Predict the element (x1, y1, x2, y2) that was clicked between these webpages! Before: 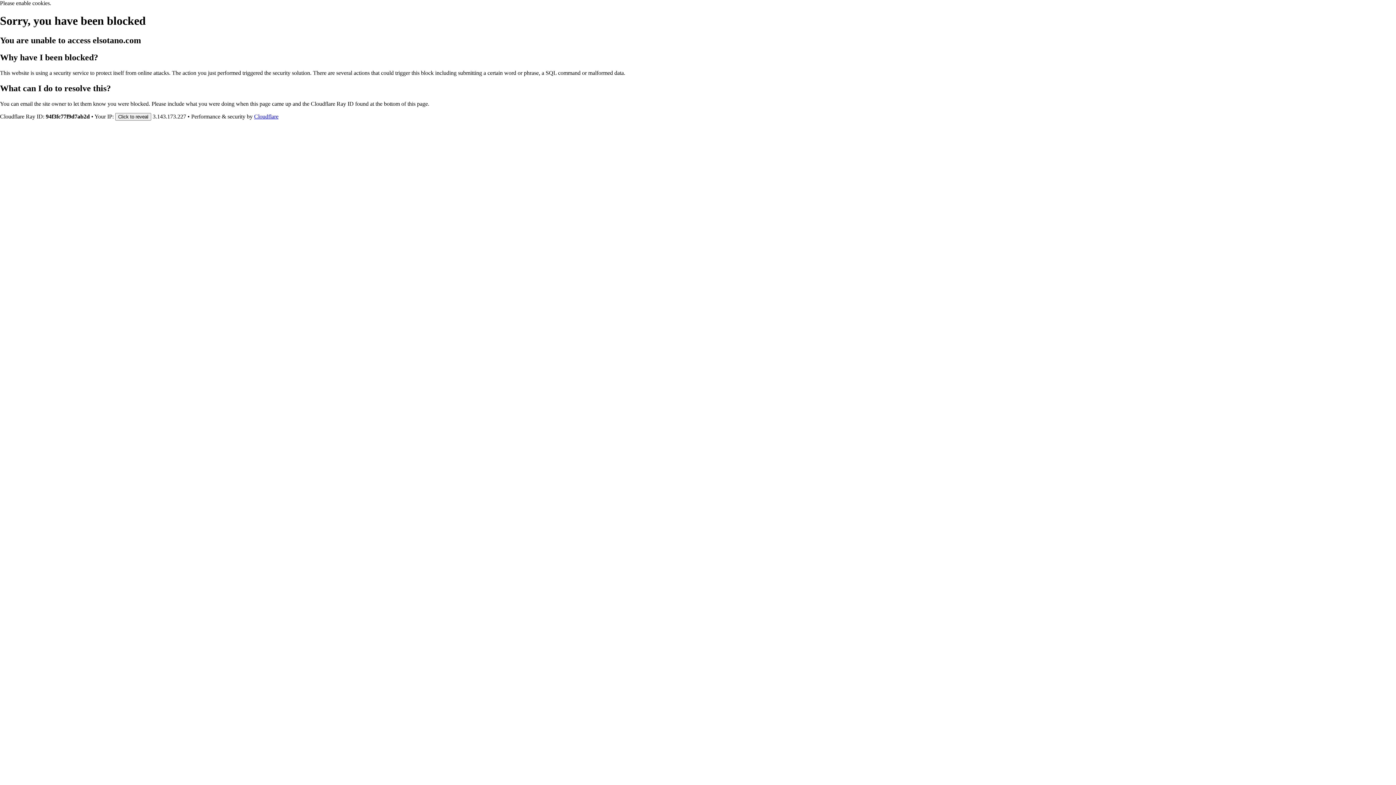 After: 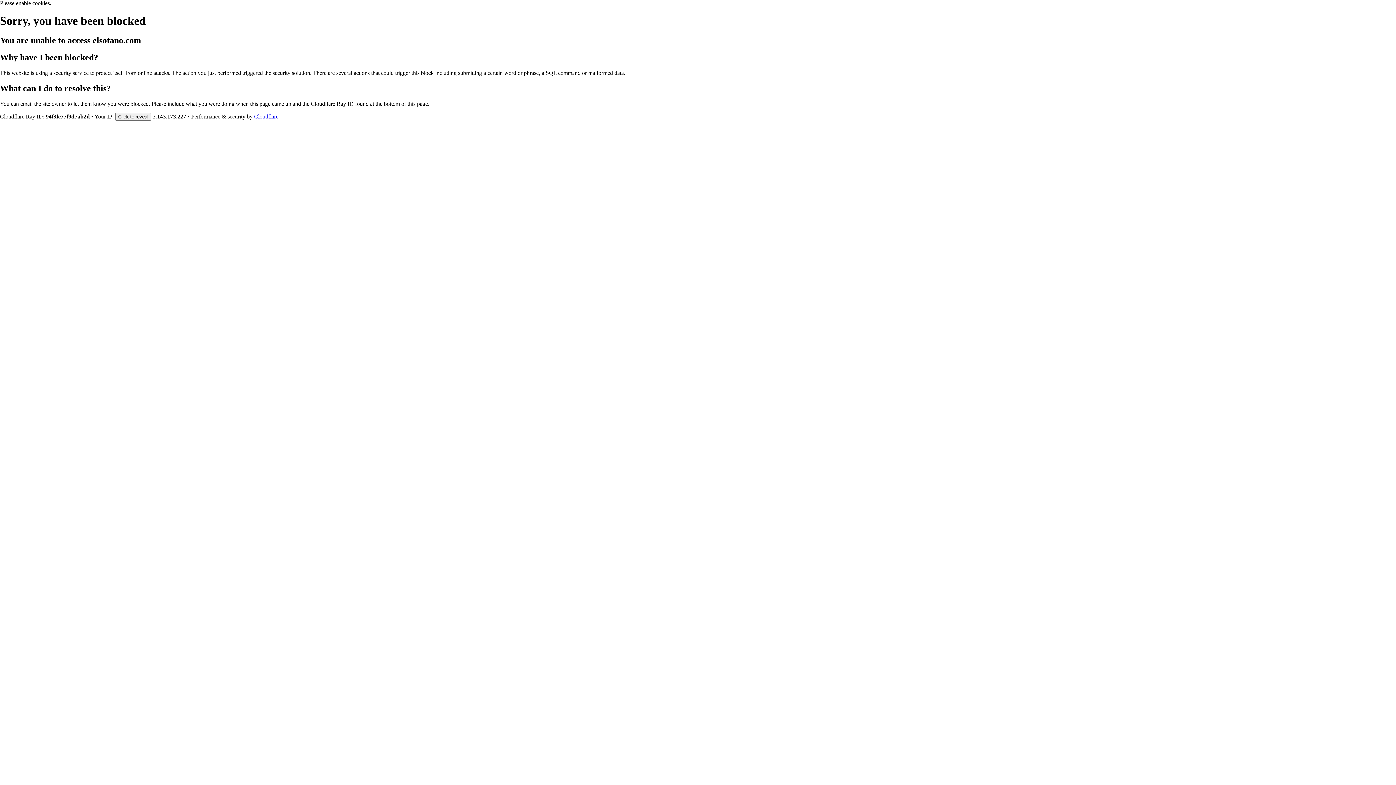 Action: label: Cloudflare bbox: (254, 113, 278, 119)